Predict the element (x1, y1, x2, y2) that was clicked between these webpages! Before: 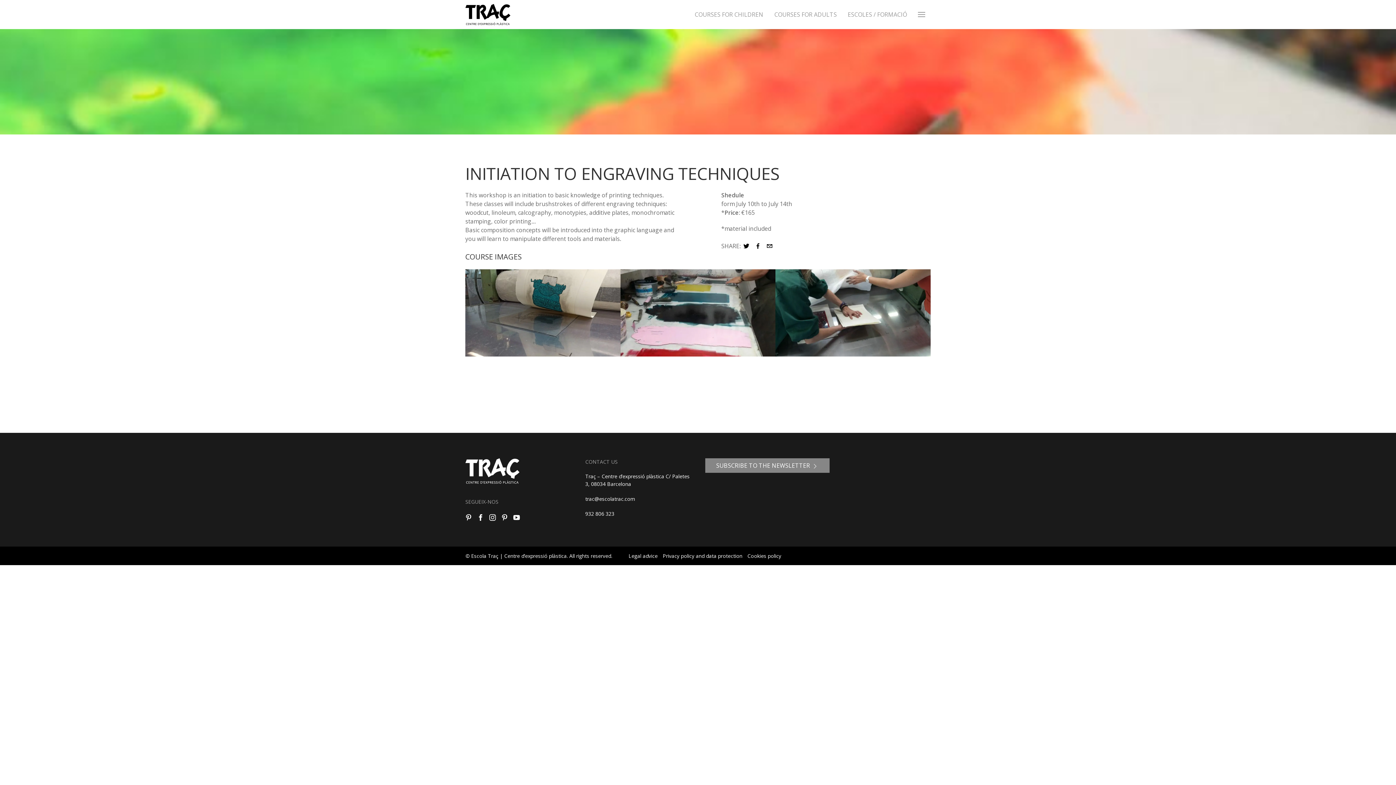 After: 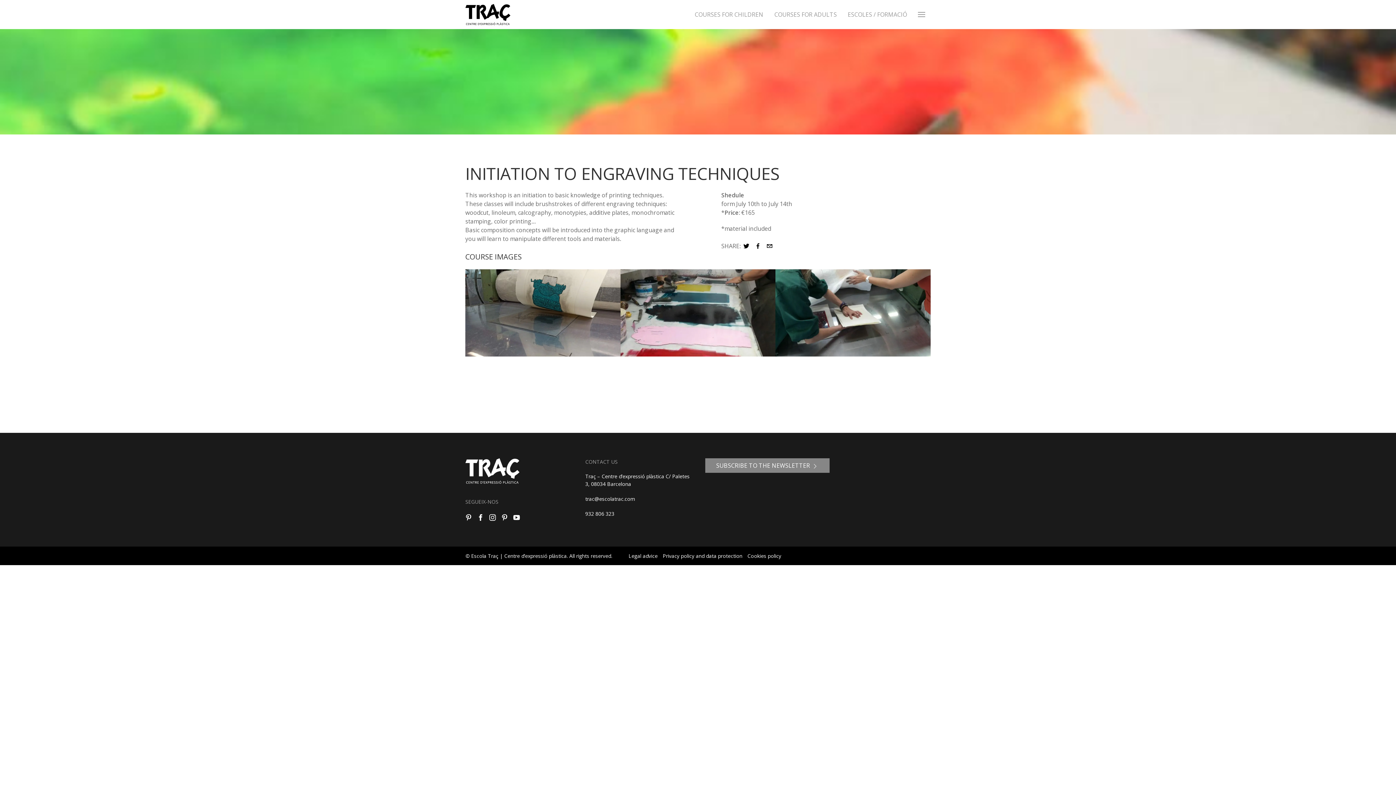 Action: bbox: (513, 513, 520, 521)